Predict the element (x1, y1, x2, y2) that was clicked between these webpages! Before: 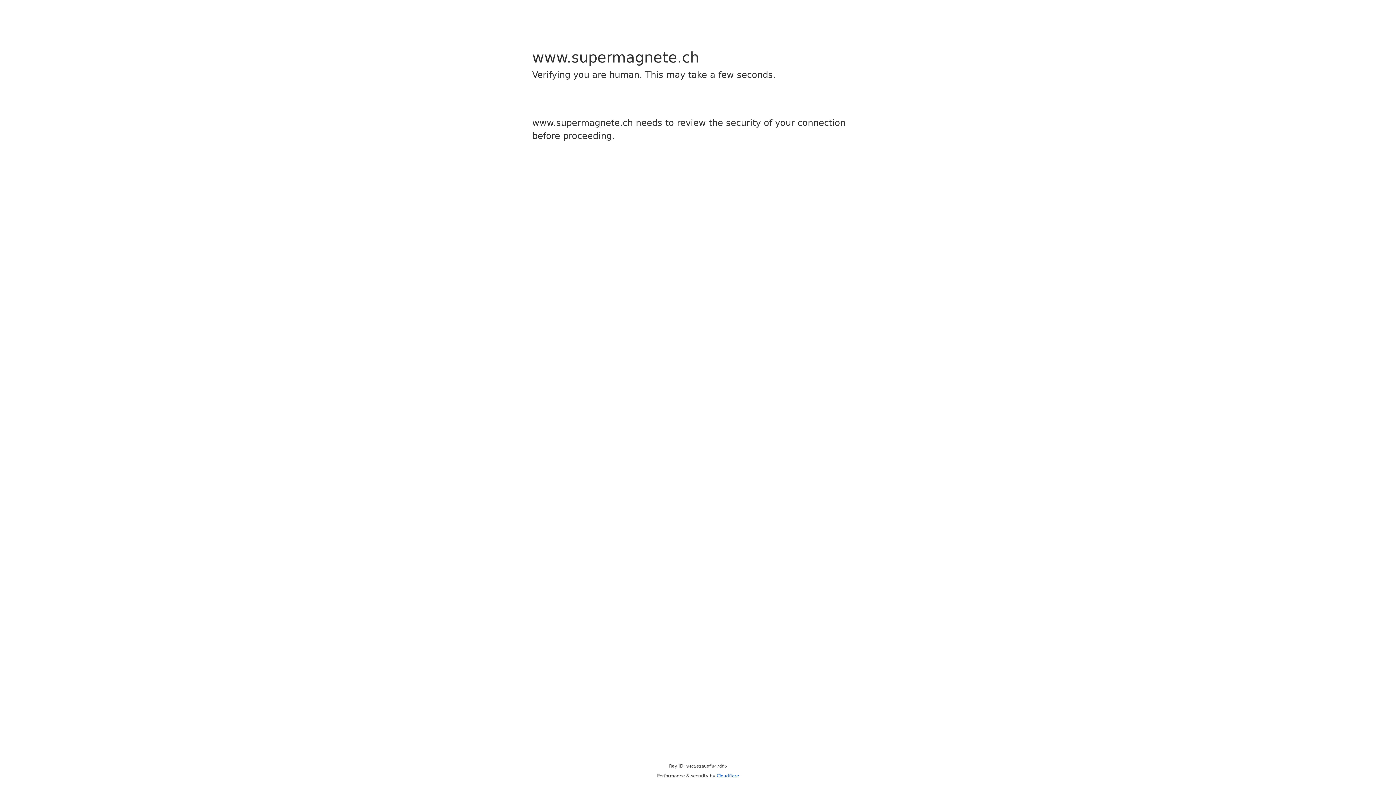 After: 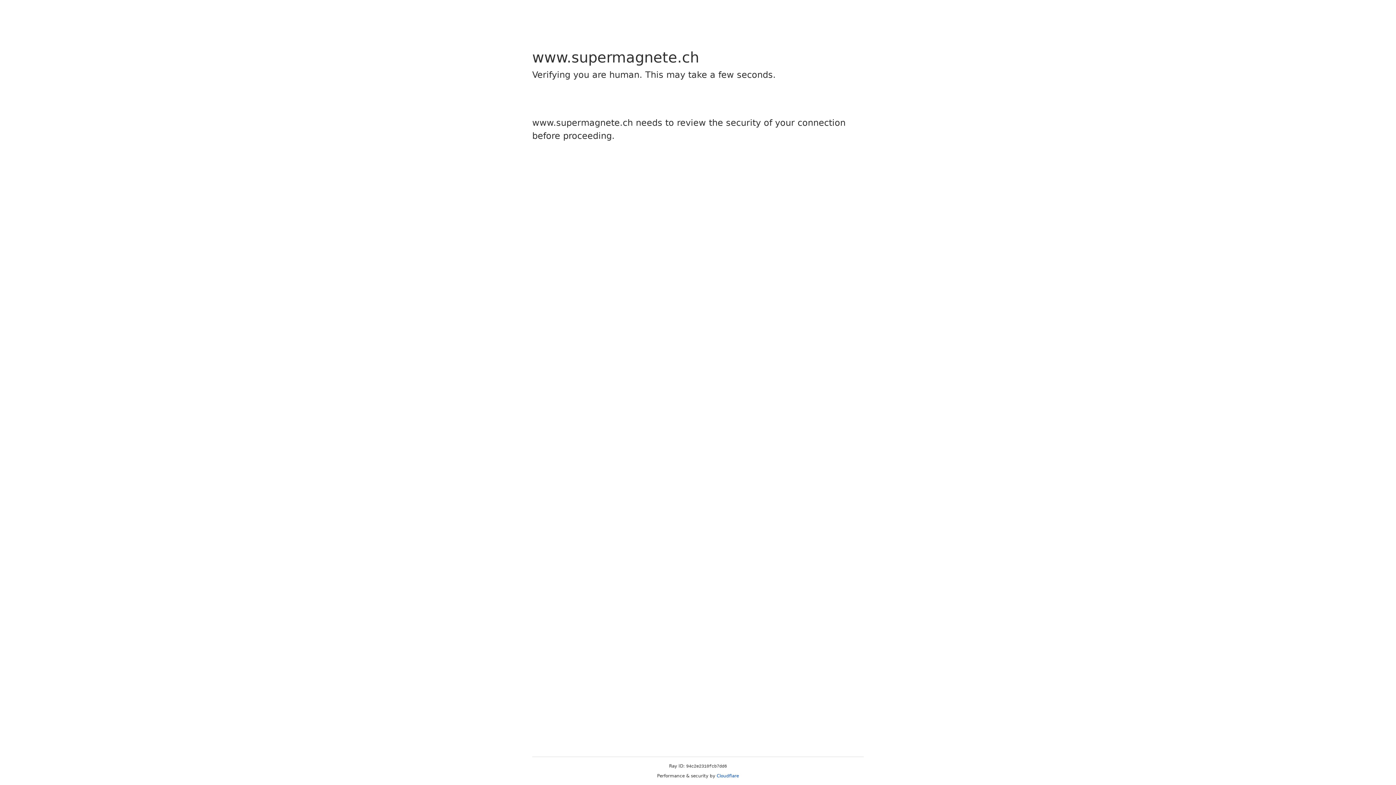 Action: bbox: (716, 773, 739, 778) label: Cloudflare